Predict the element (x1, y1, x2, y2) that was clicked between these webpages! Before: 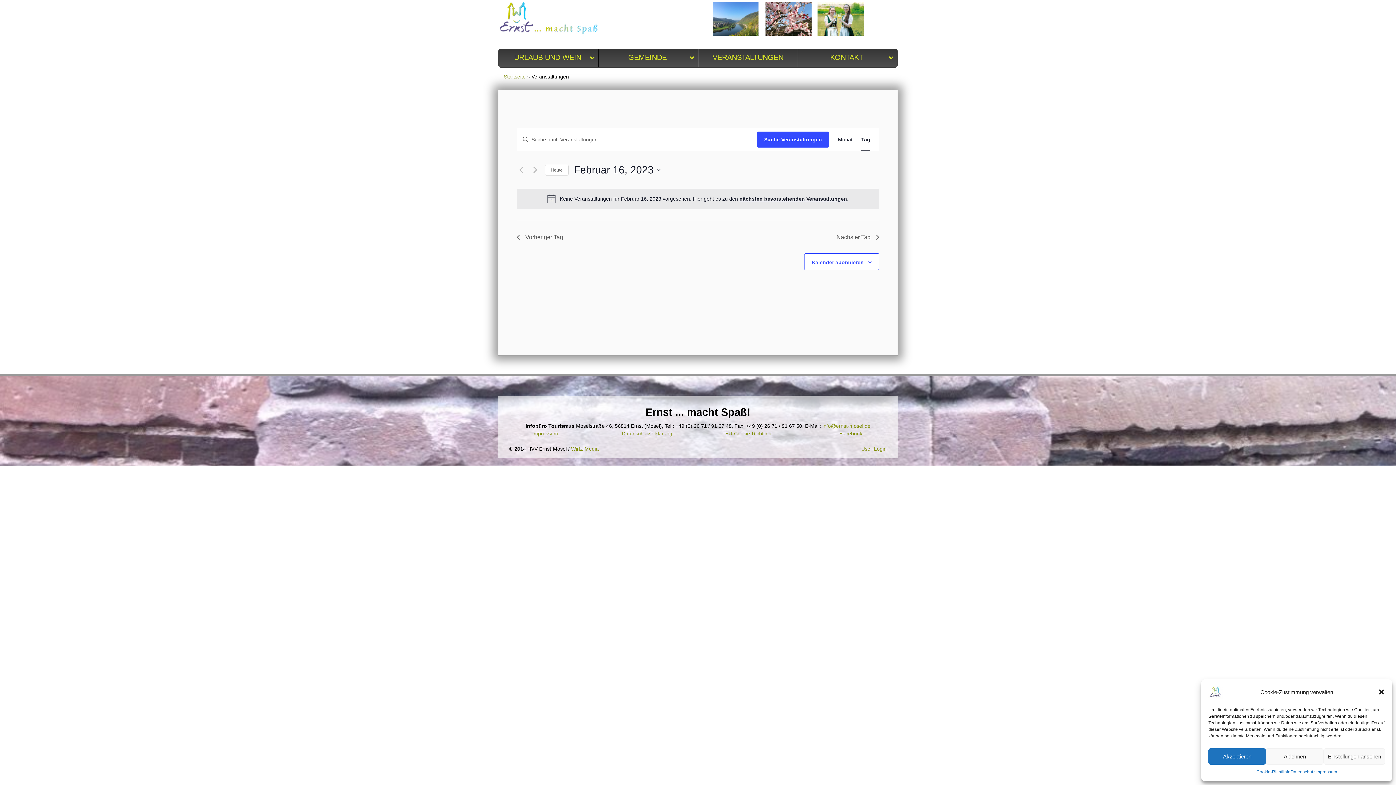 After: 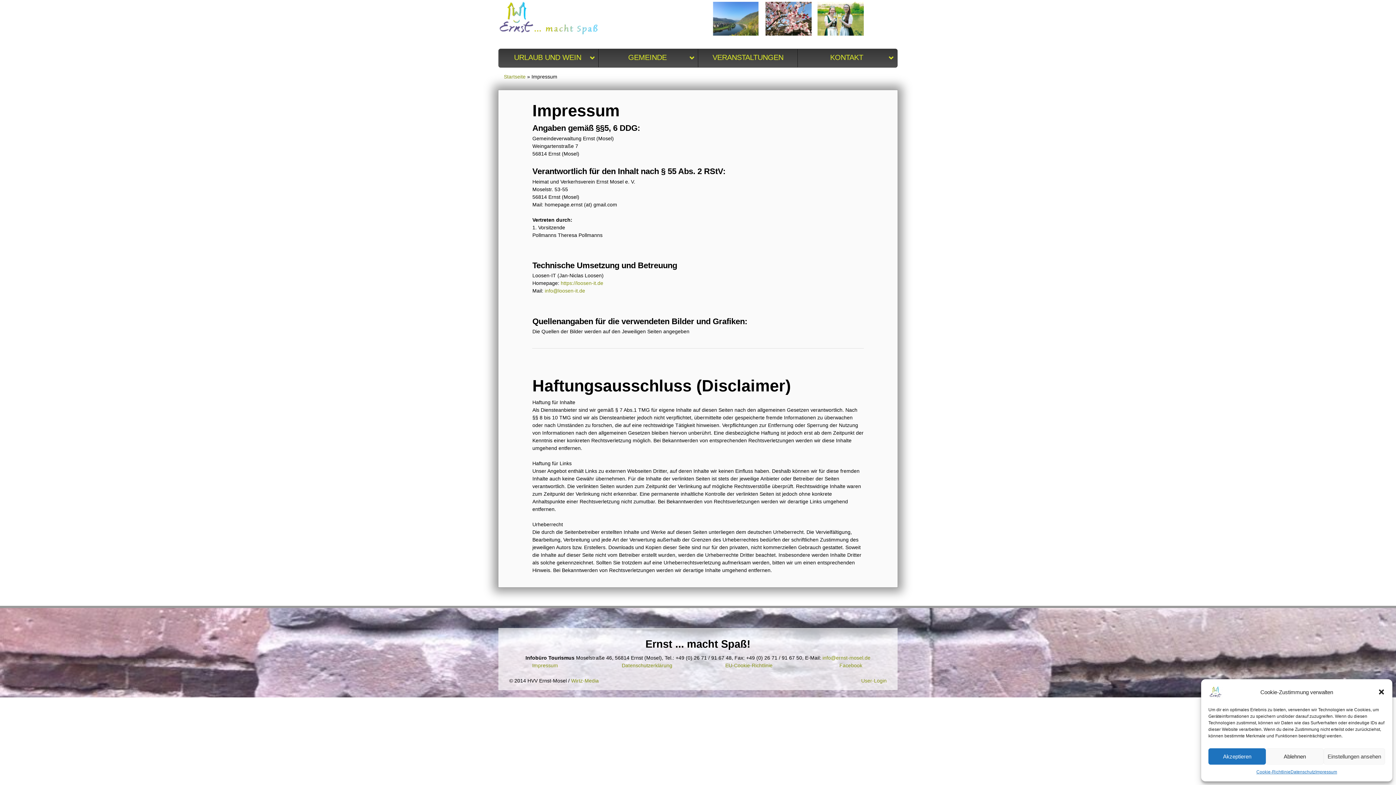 Action: bbox: (1315, 768, 1337, 776) label: Impressum